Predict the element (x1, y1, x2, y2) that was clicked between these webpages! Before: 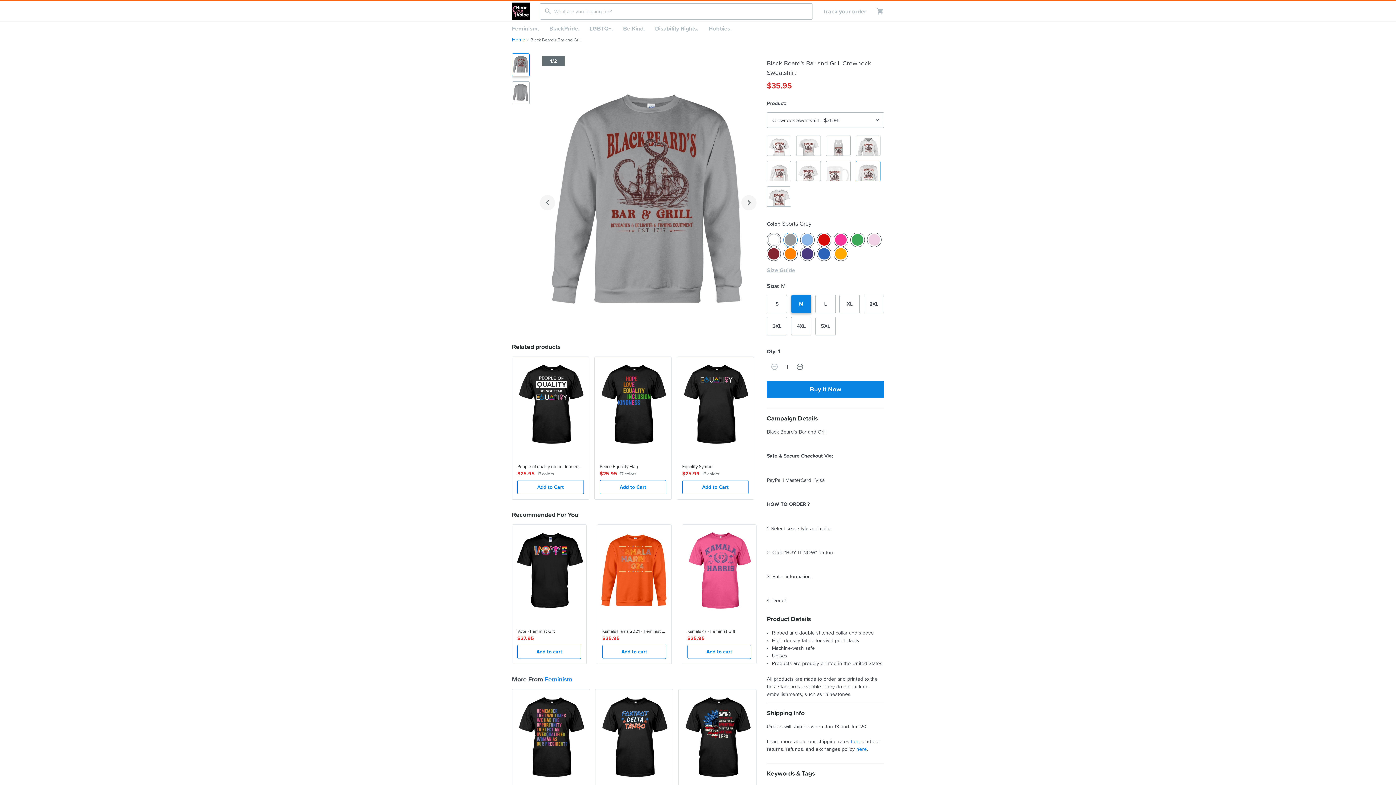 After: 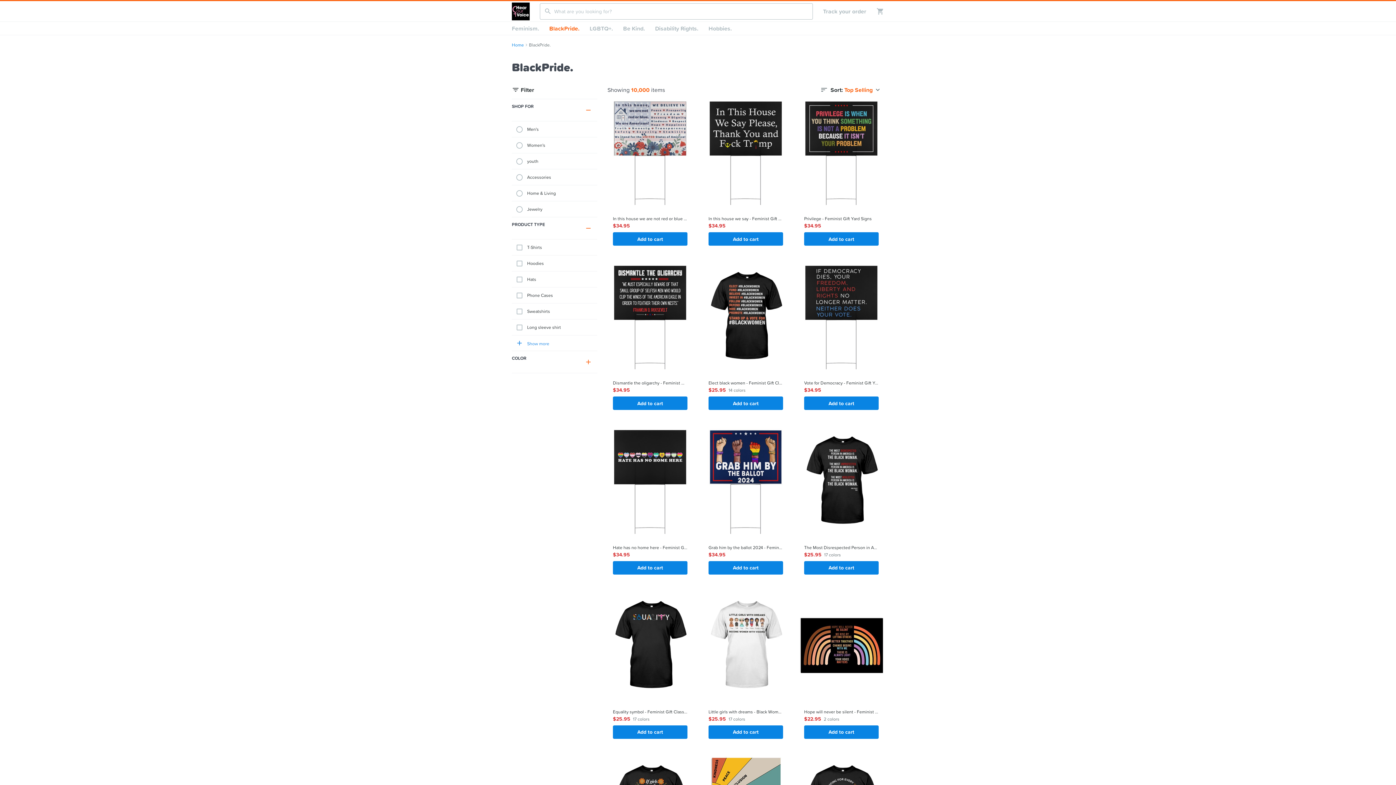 Action: label: BlackPride. bbox: (544, 21, 584, 34)